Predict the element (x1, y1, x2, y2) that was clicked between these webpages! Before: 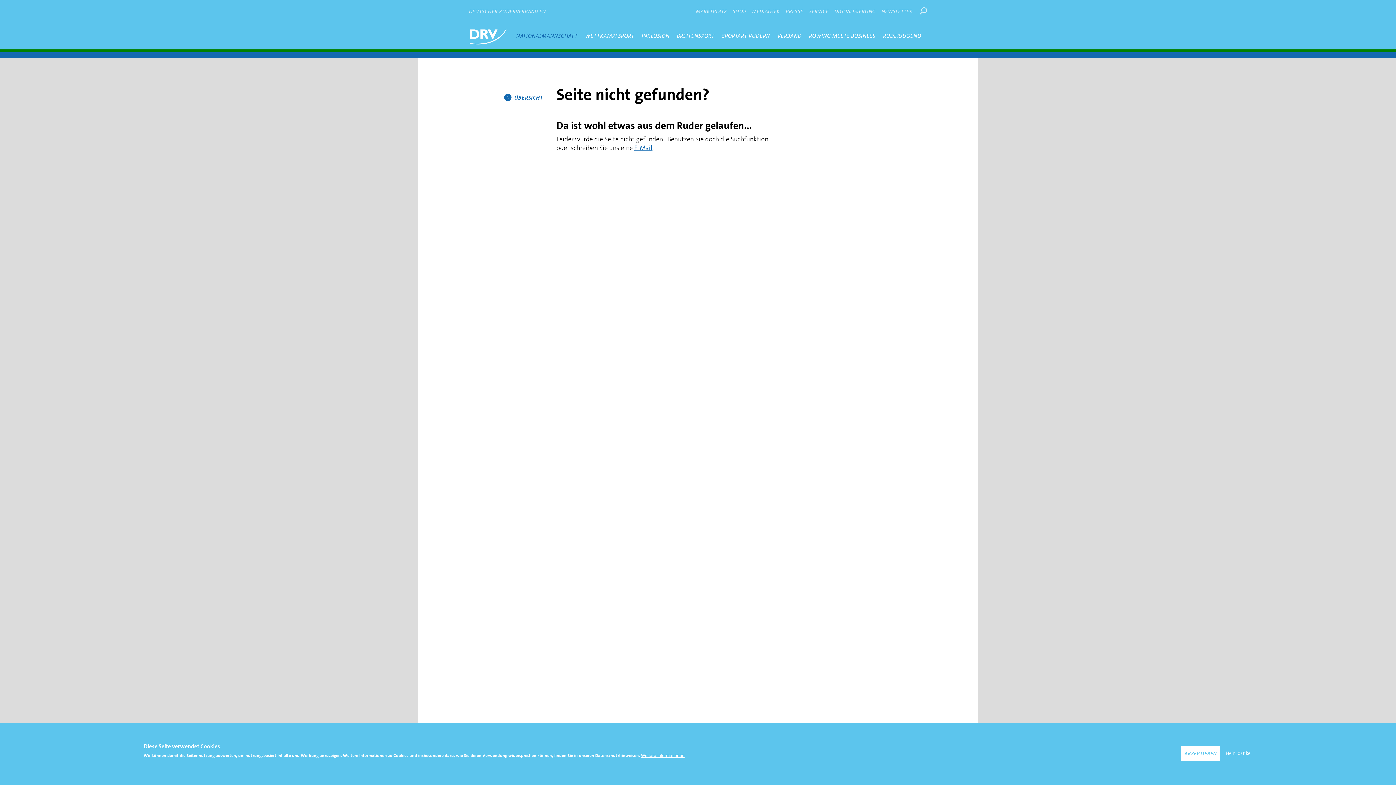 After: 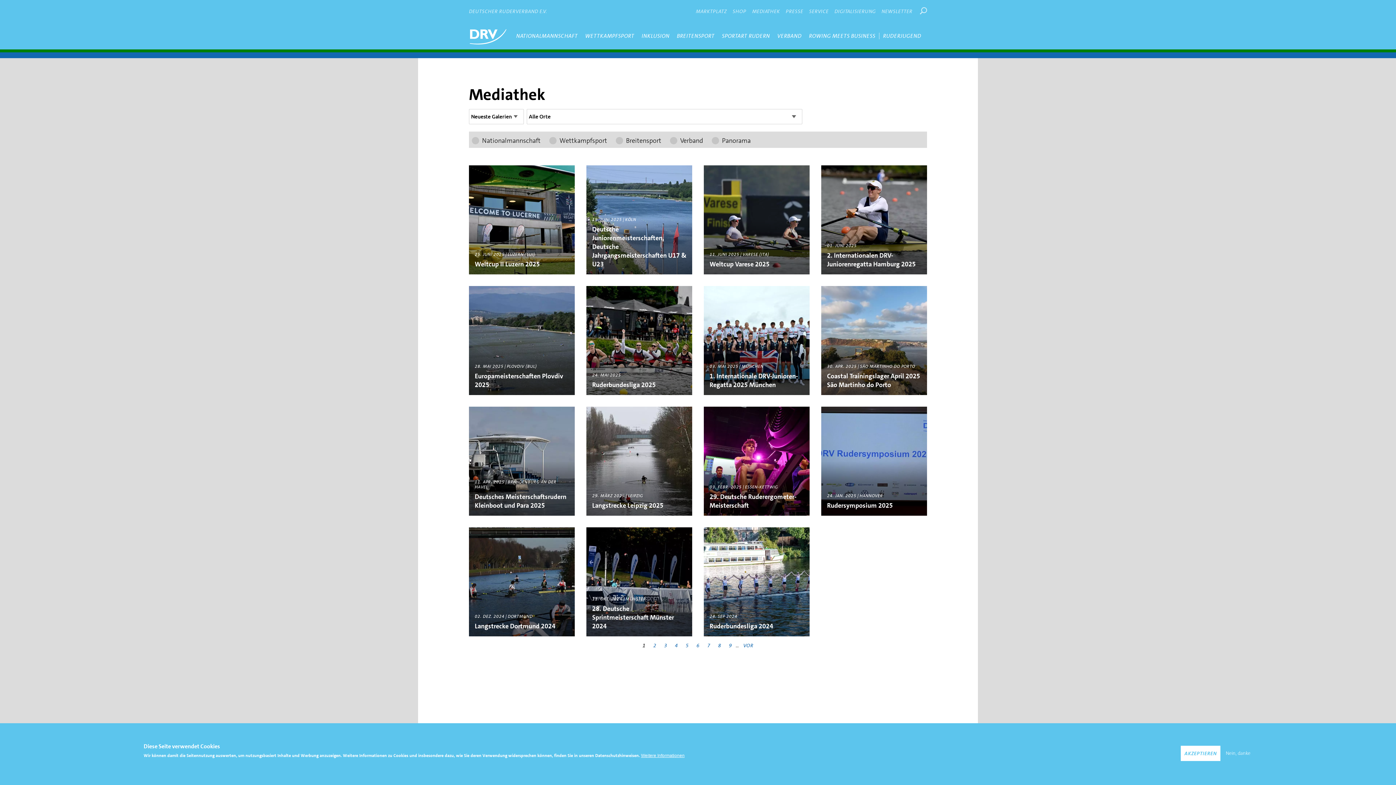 Action: label: MEDIATHEK bbox: (746, 8, 780, 14)